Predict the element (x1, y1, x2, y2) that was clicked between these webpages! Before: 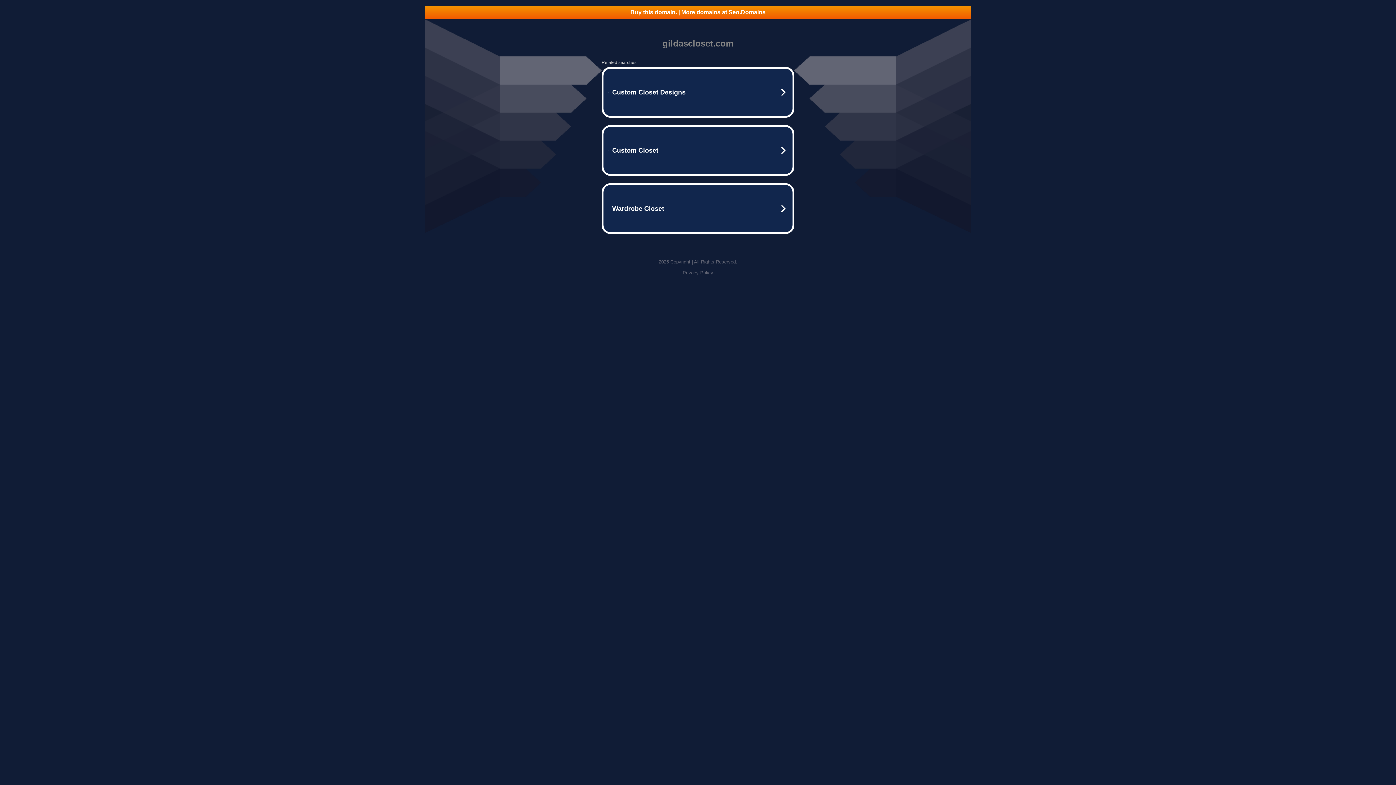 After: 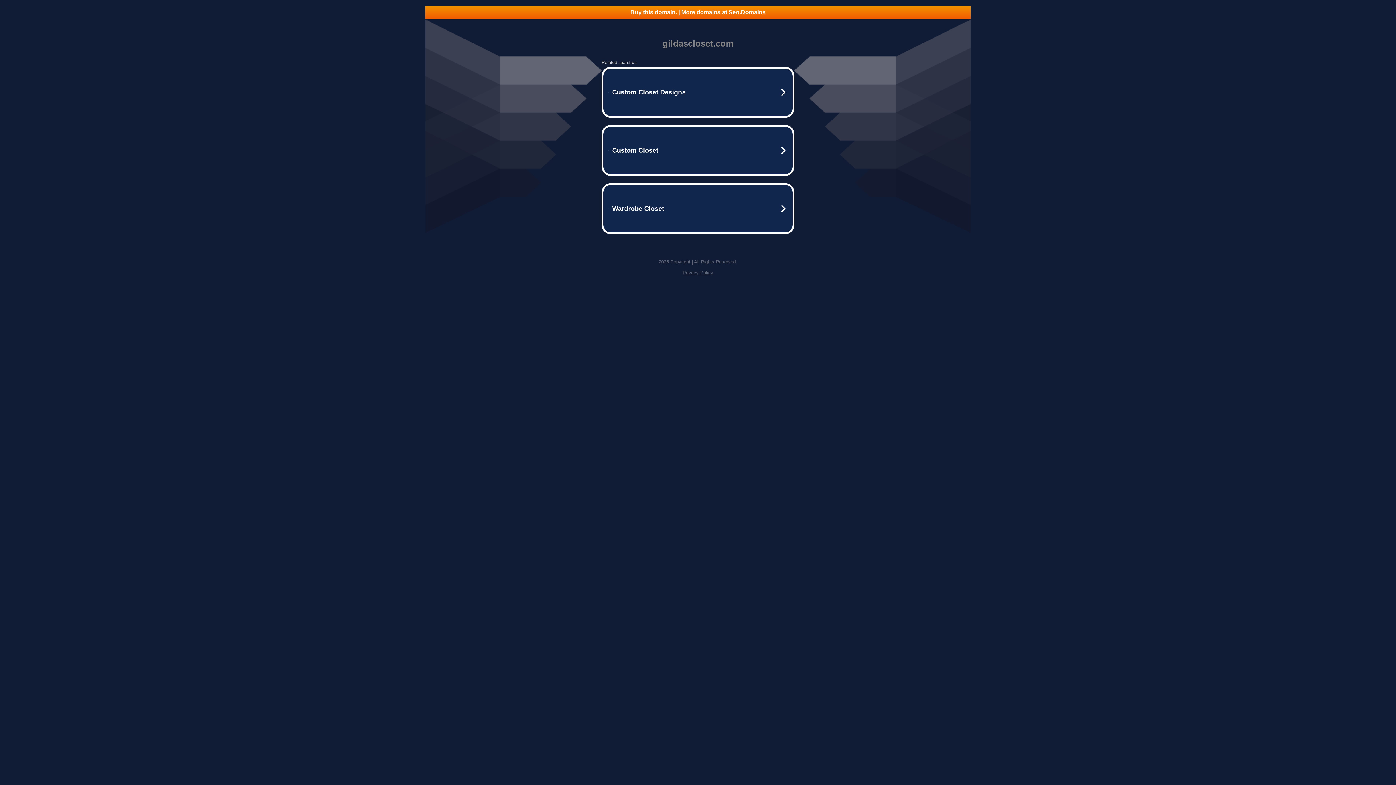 Action: bbox: (425, 5, 970, 18) label: Buy this domain. | More domains at Seo.Domains